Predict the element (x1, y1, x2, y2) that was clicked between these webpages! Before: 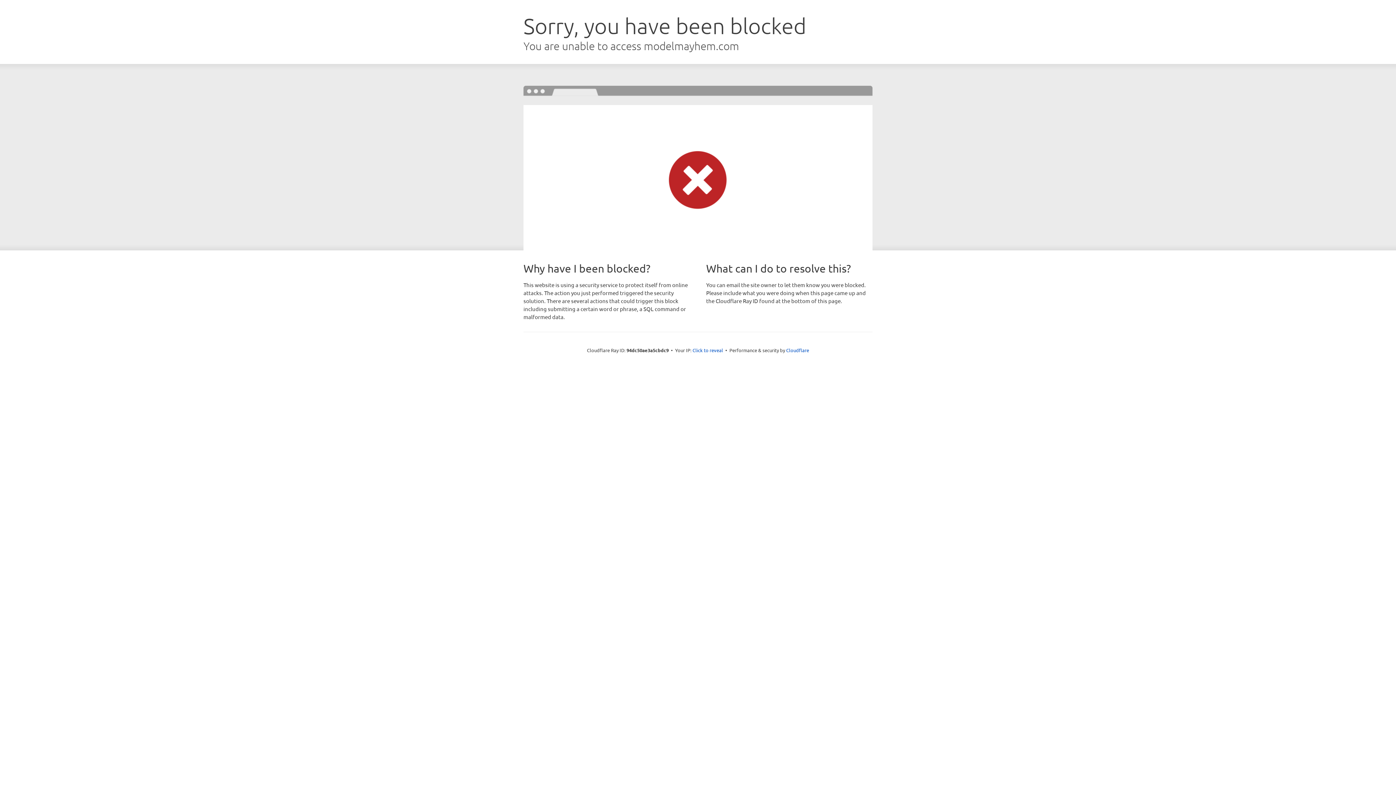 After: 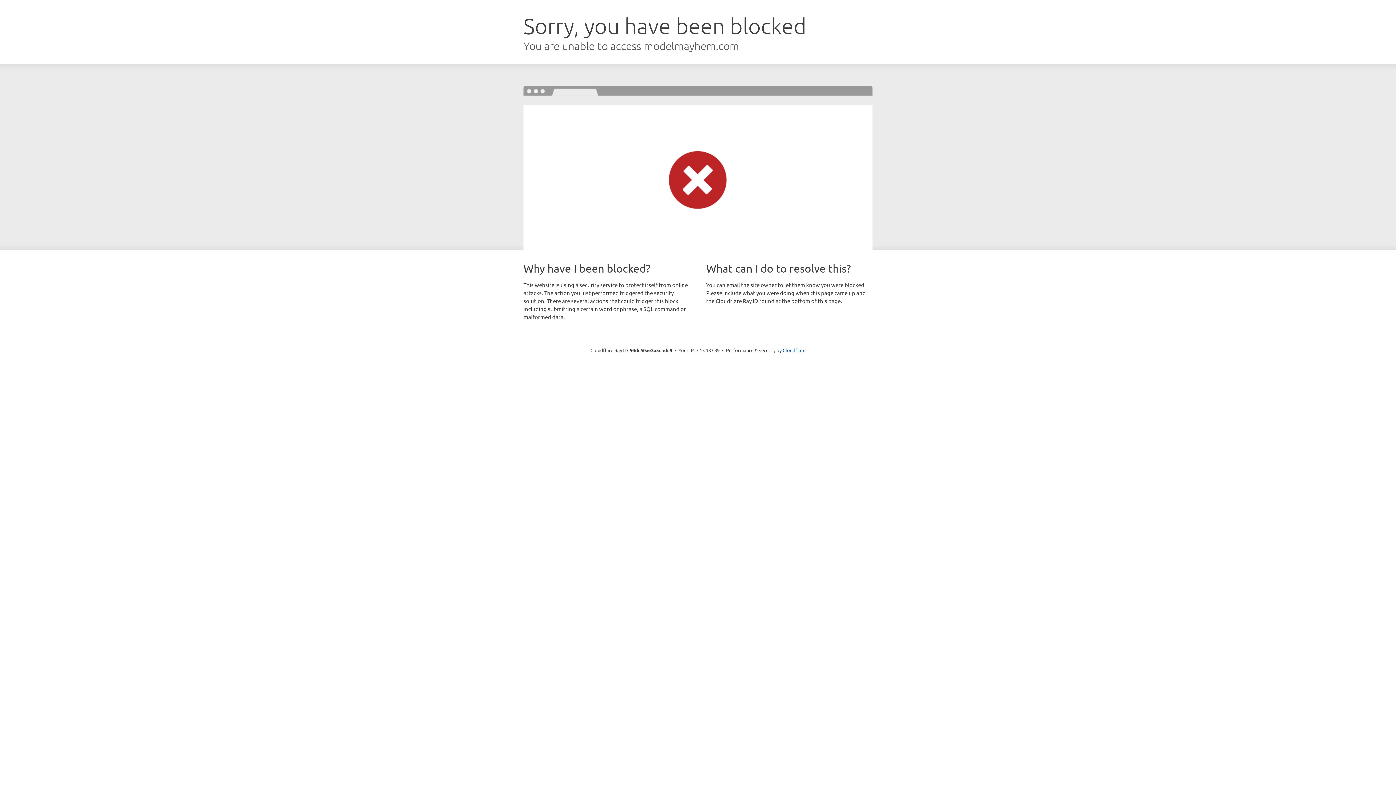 Action: label: Click to reveal bbox: (692, 346, 723, 353)